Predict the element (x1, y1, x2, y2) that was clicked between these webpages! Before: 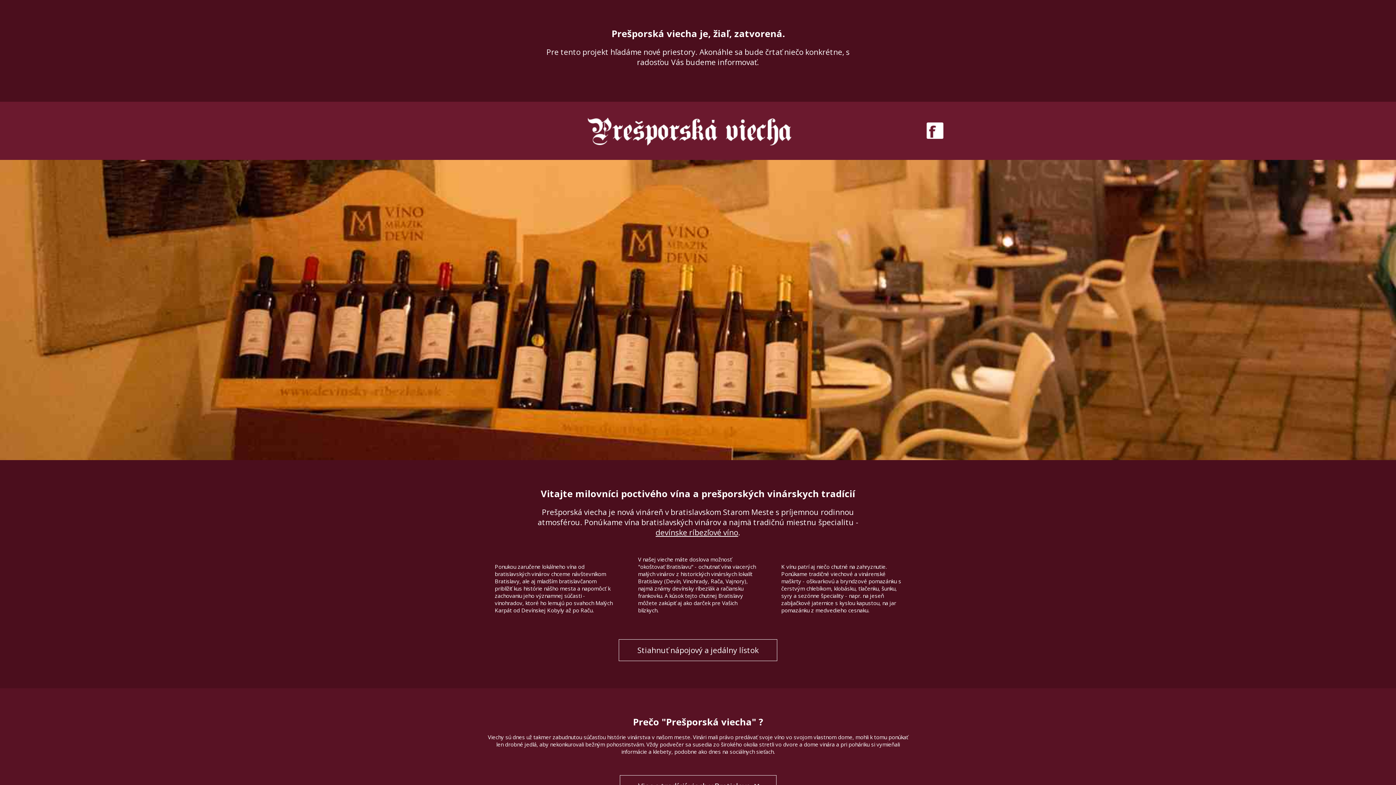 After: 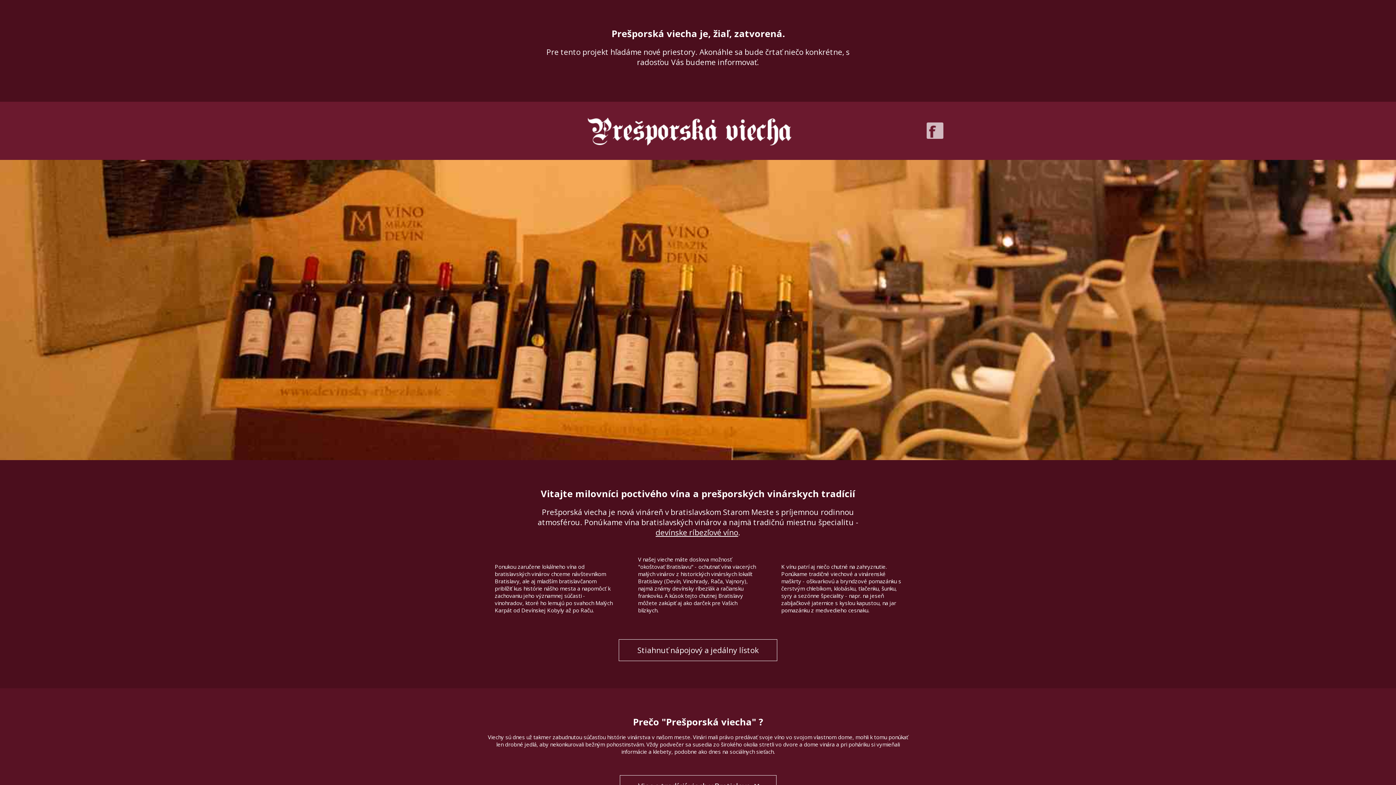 Action: bbox: (926, 122, 943, 138)